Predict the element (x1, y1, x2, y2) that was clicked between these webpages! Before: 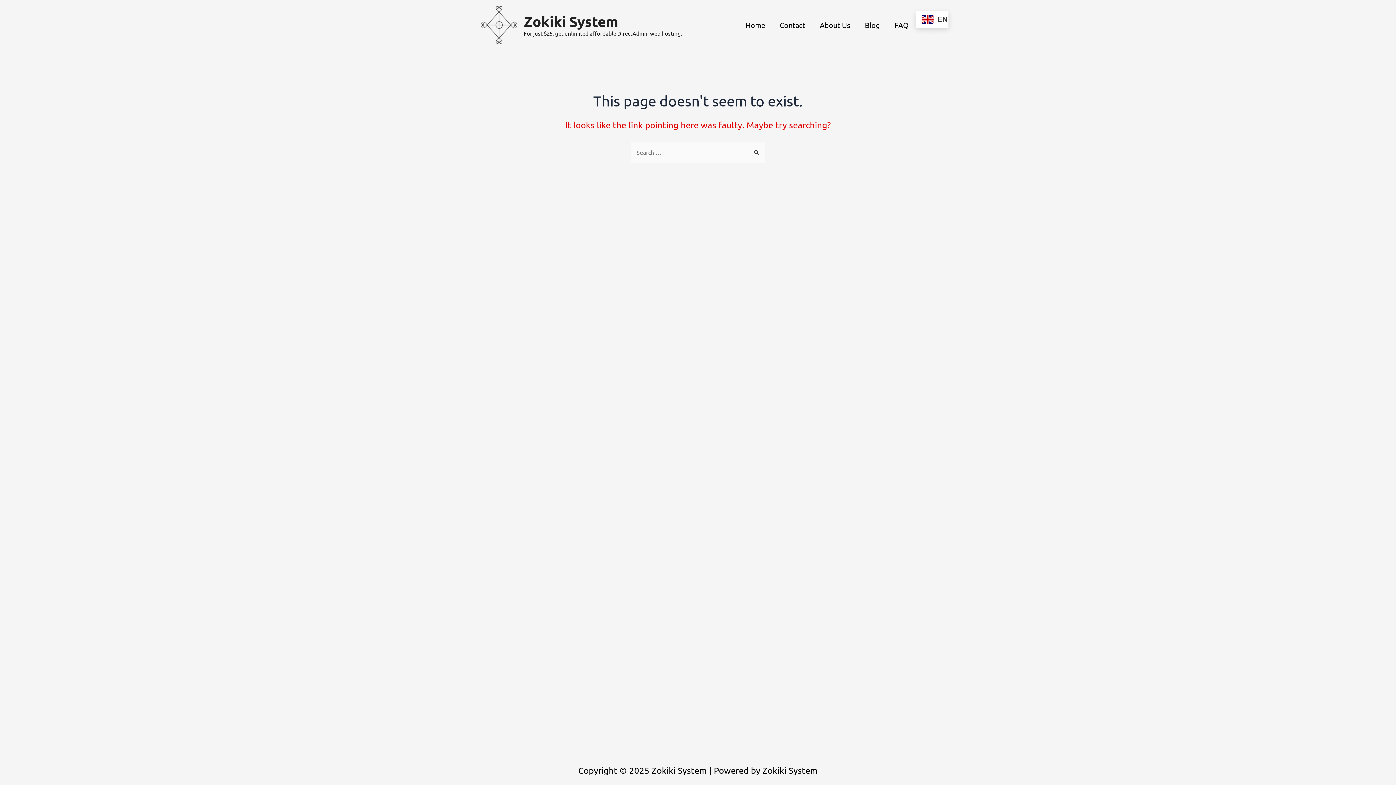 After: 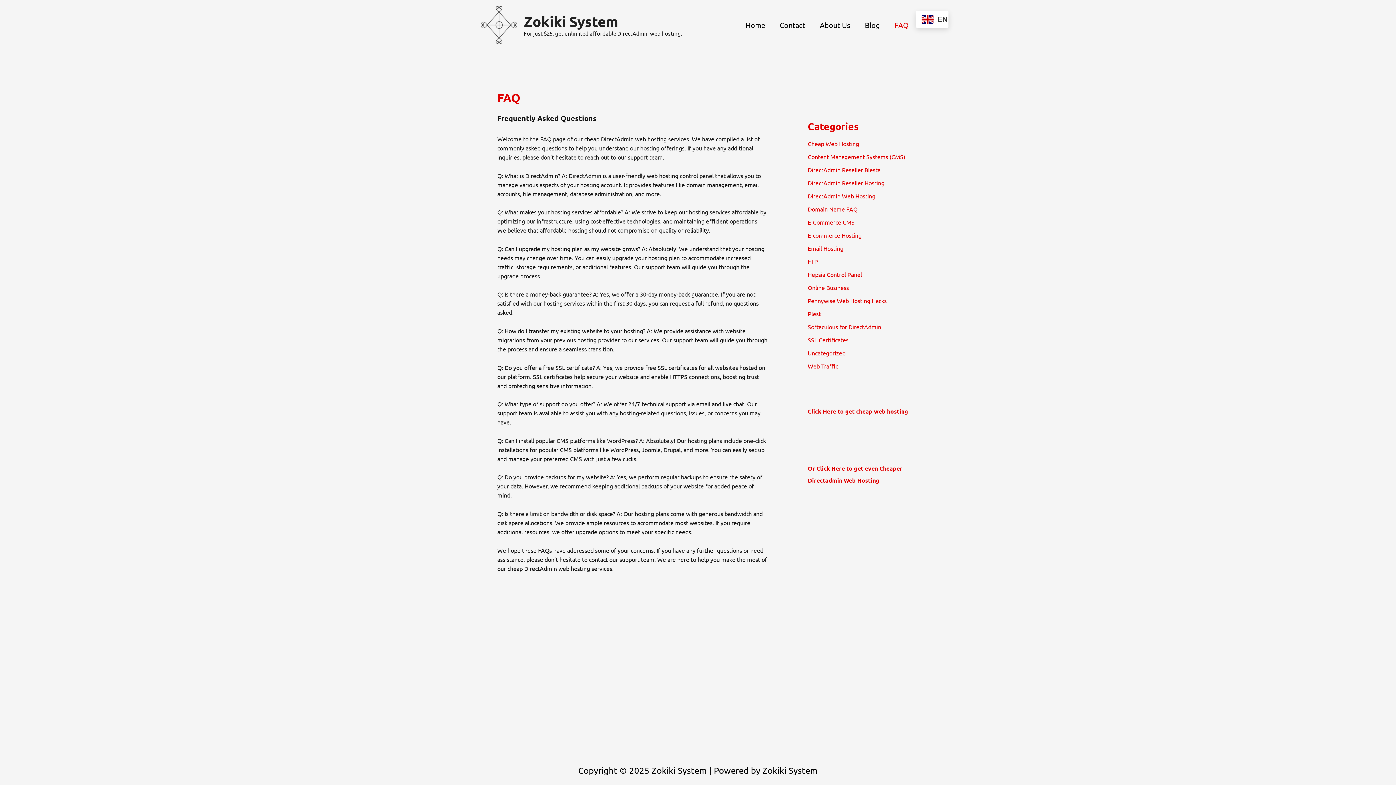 Action: bbox: (887, 10, 916, 39) label: FAQ